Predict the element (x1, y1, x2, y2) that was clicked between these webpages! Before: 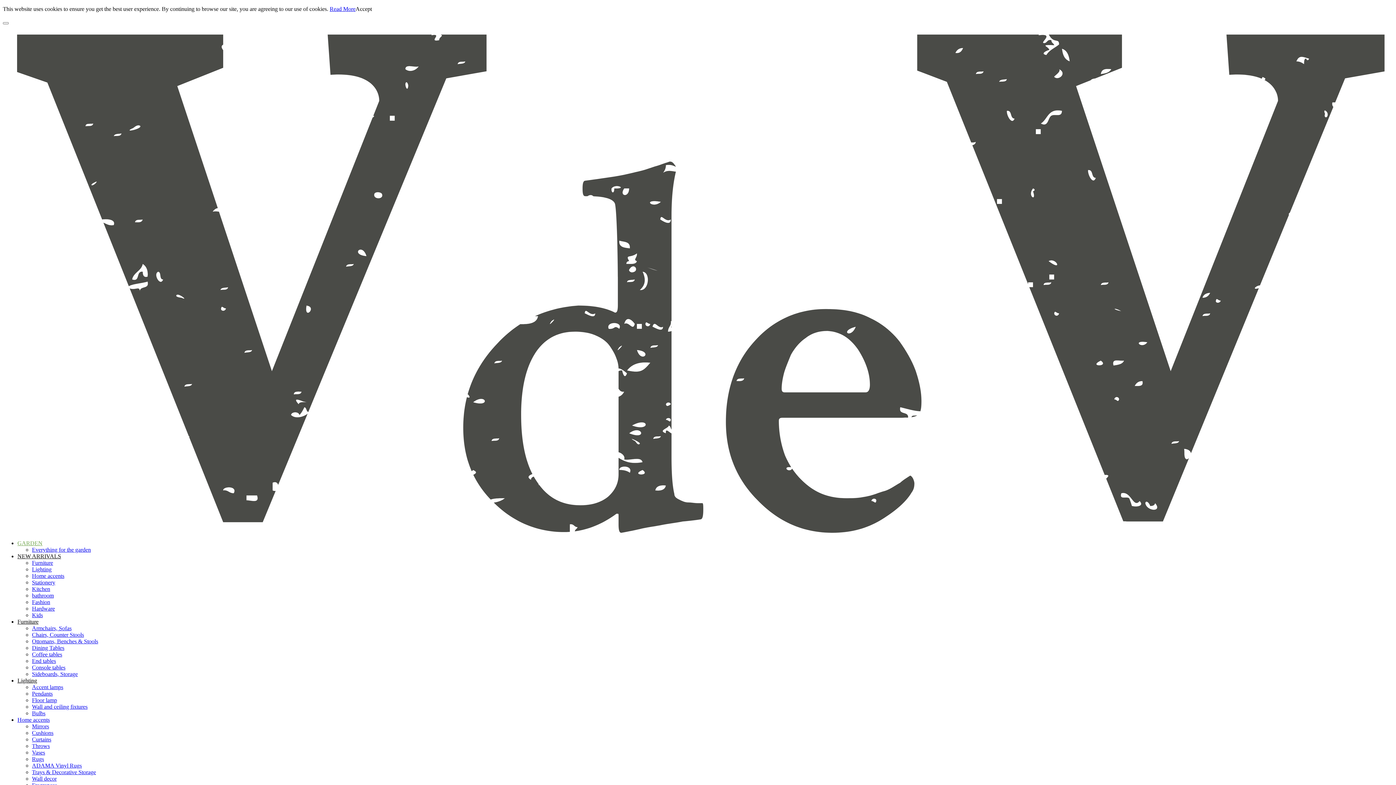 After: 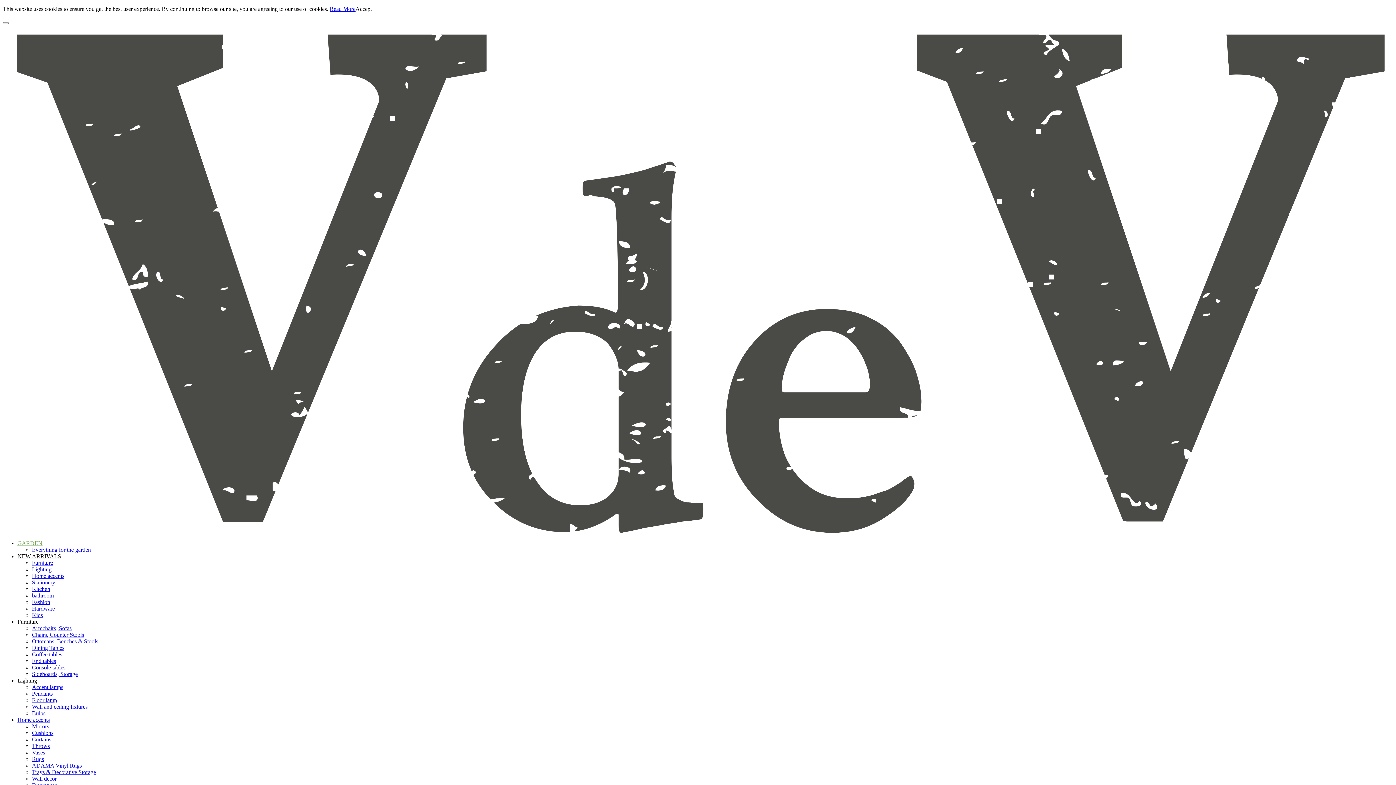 Action: label: Kitchen bbox: (32, 586, 50, 592)